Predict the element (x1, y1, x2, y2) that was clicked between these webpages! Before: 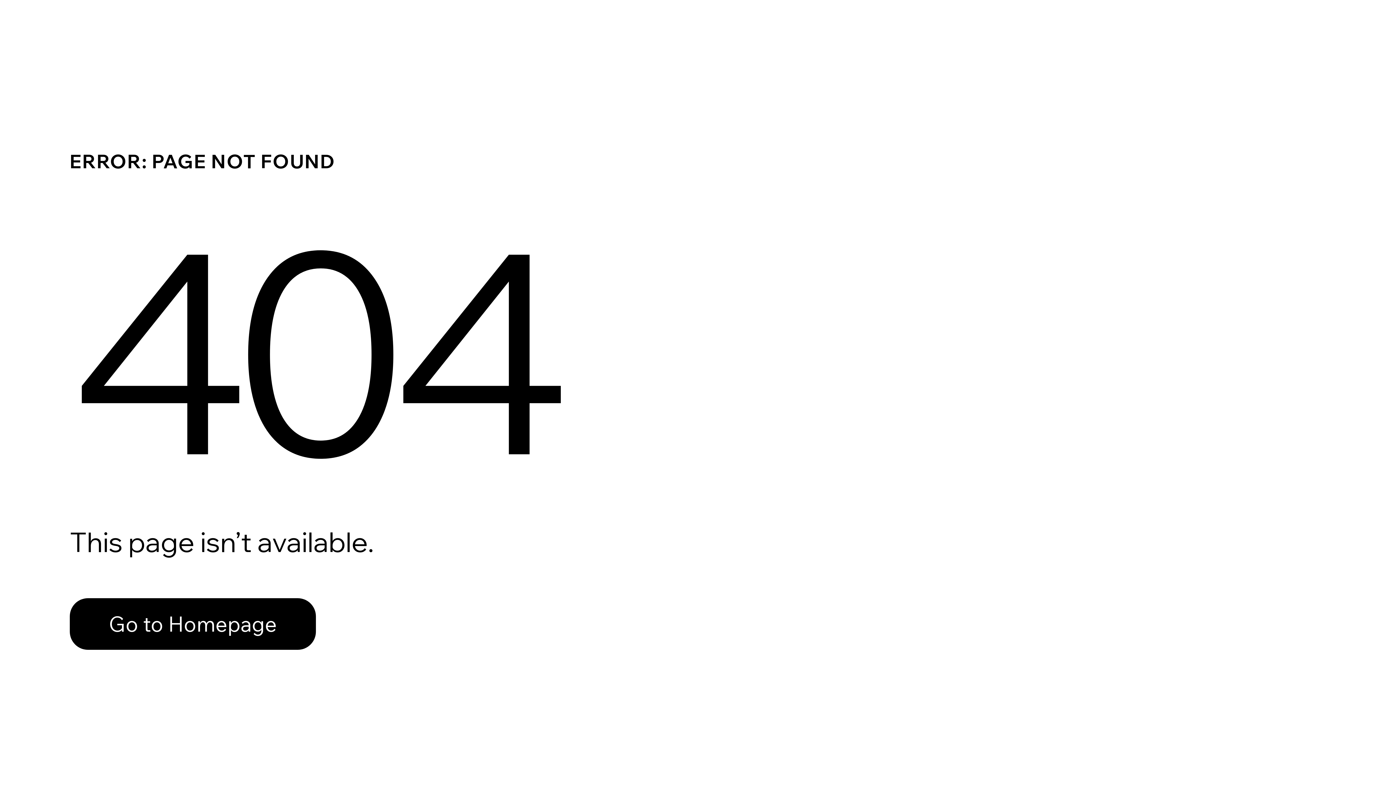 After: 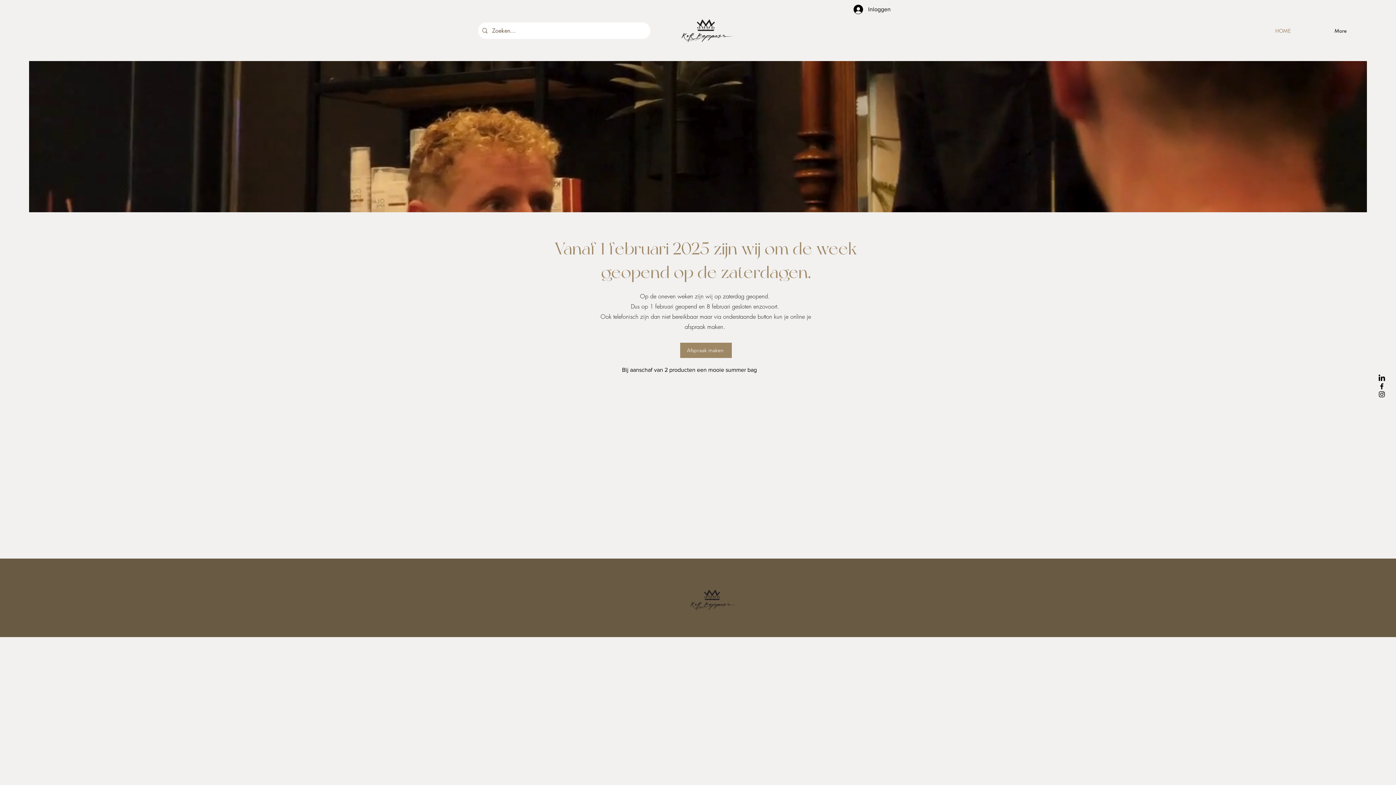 Action: bbox: (69, 582, 768, 659) label: Go to Homepage